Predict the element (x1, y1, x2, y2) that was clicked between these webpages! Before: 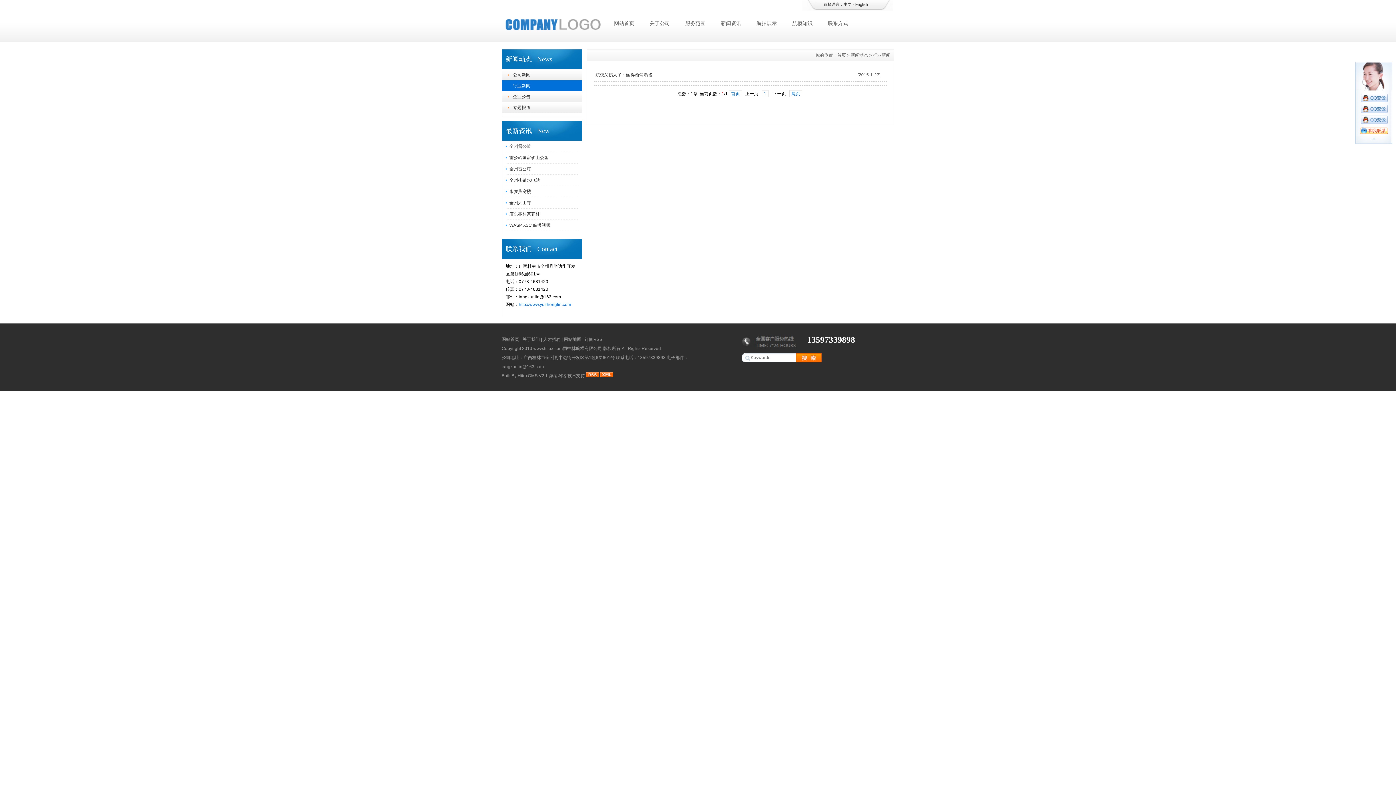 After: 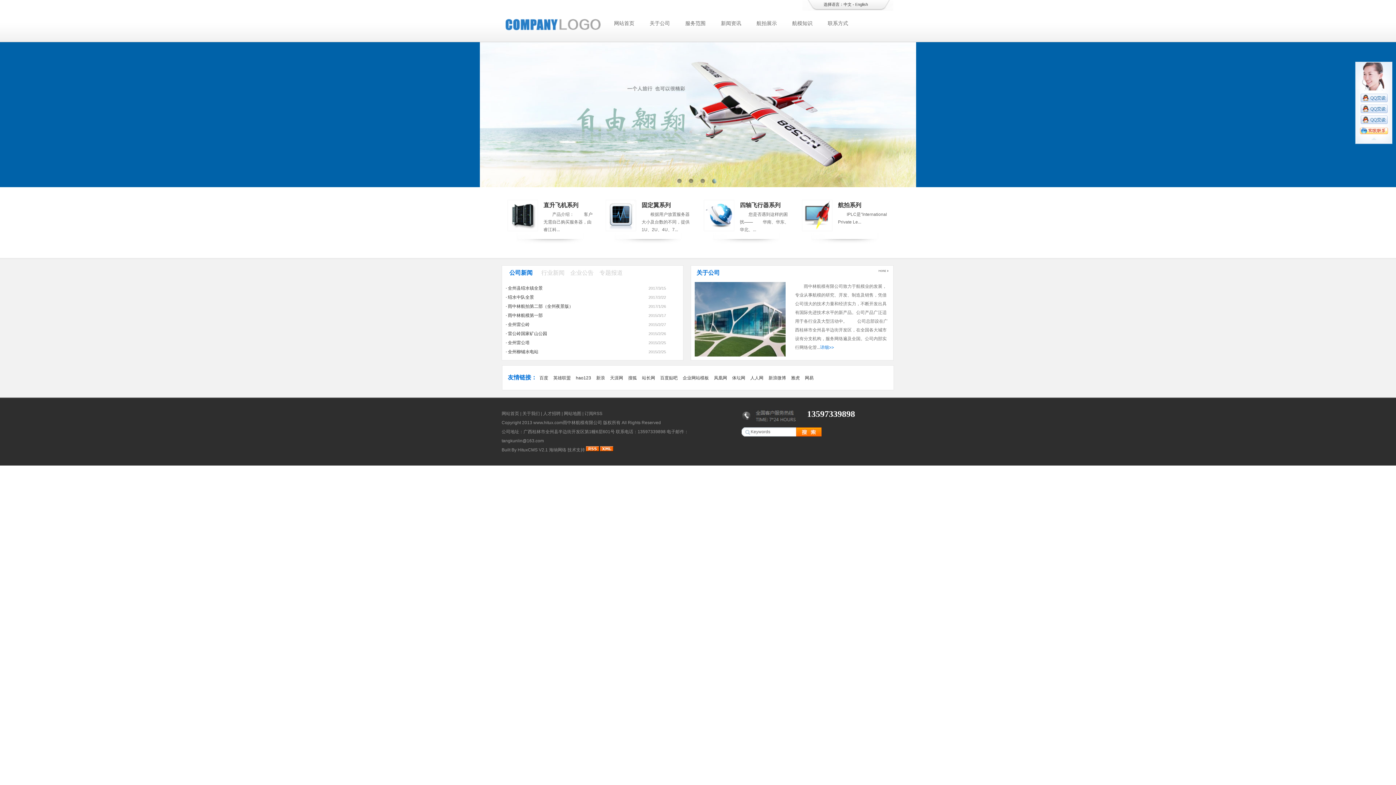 Action: bbox: (501, 31, 606, 36)